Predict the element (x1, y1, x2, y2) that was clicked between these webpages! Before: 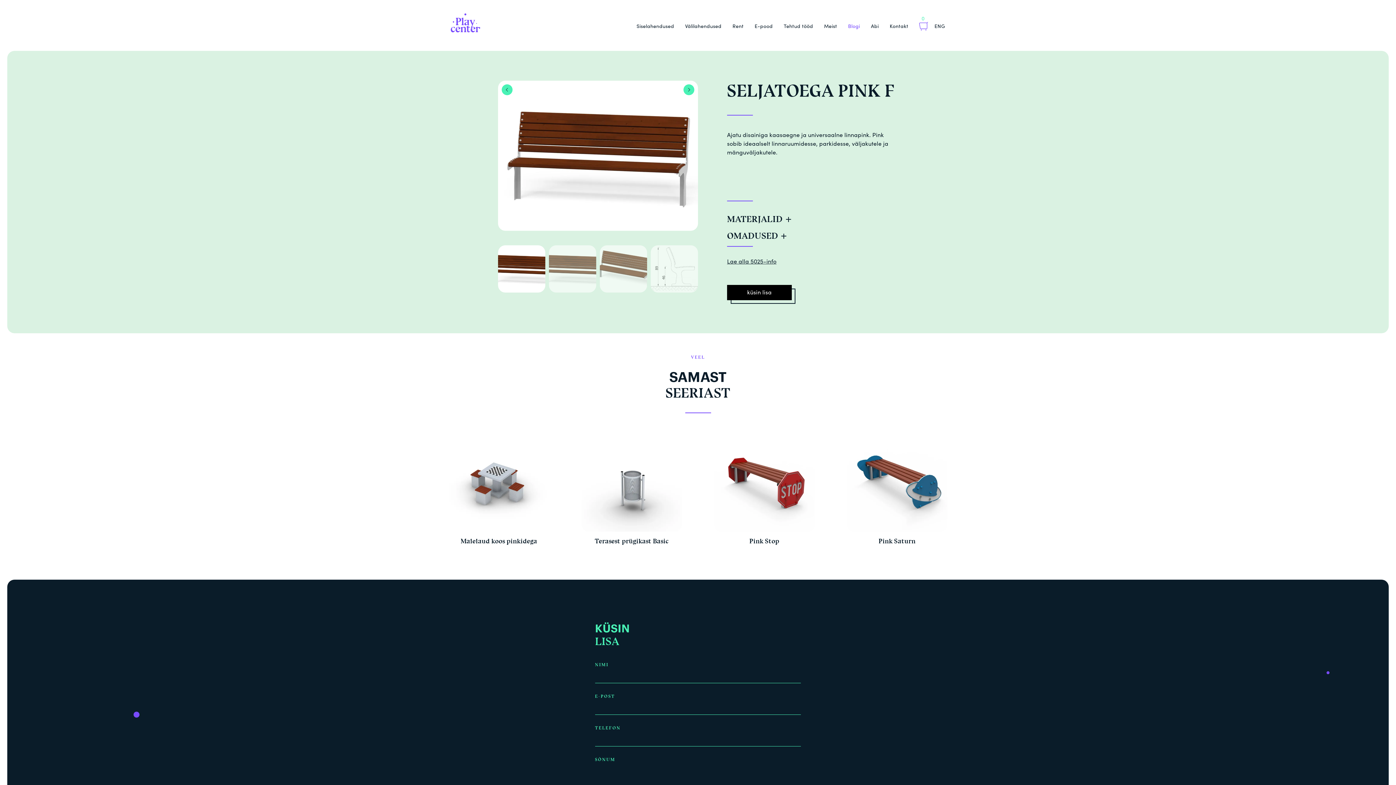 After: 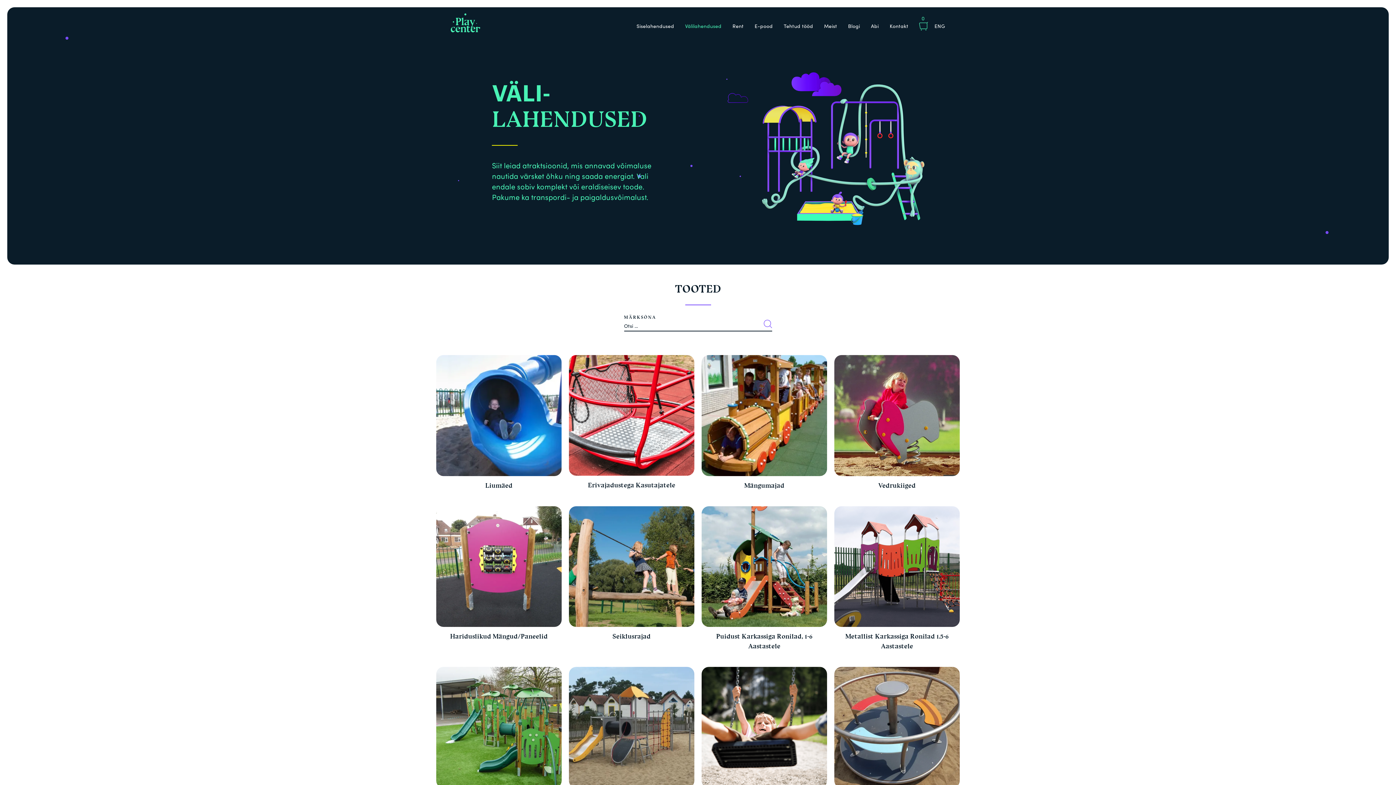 Action: bbox: (685, 22, 721, 29) label: Välilahendused